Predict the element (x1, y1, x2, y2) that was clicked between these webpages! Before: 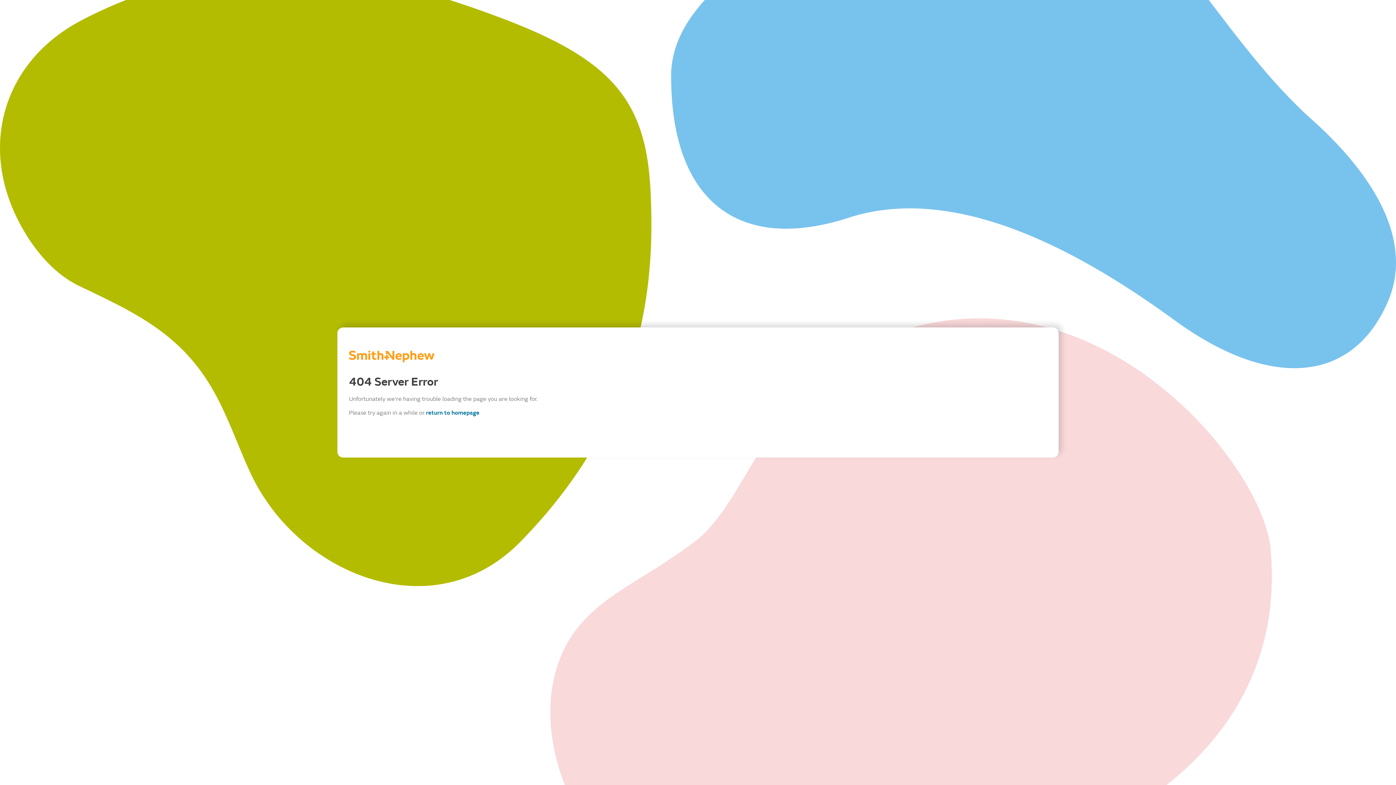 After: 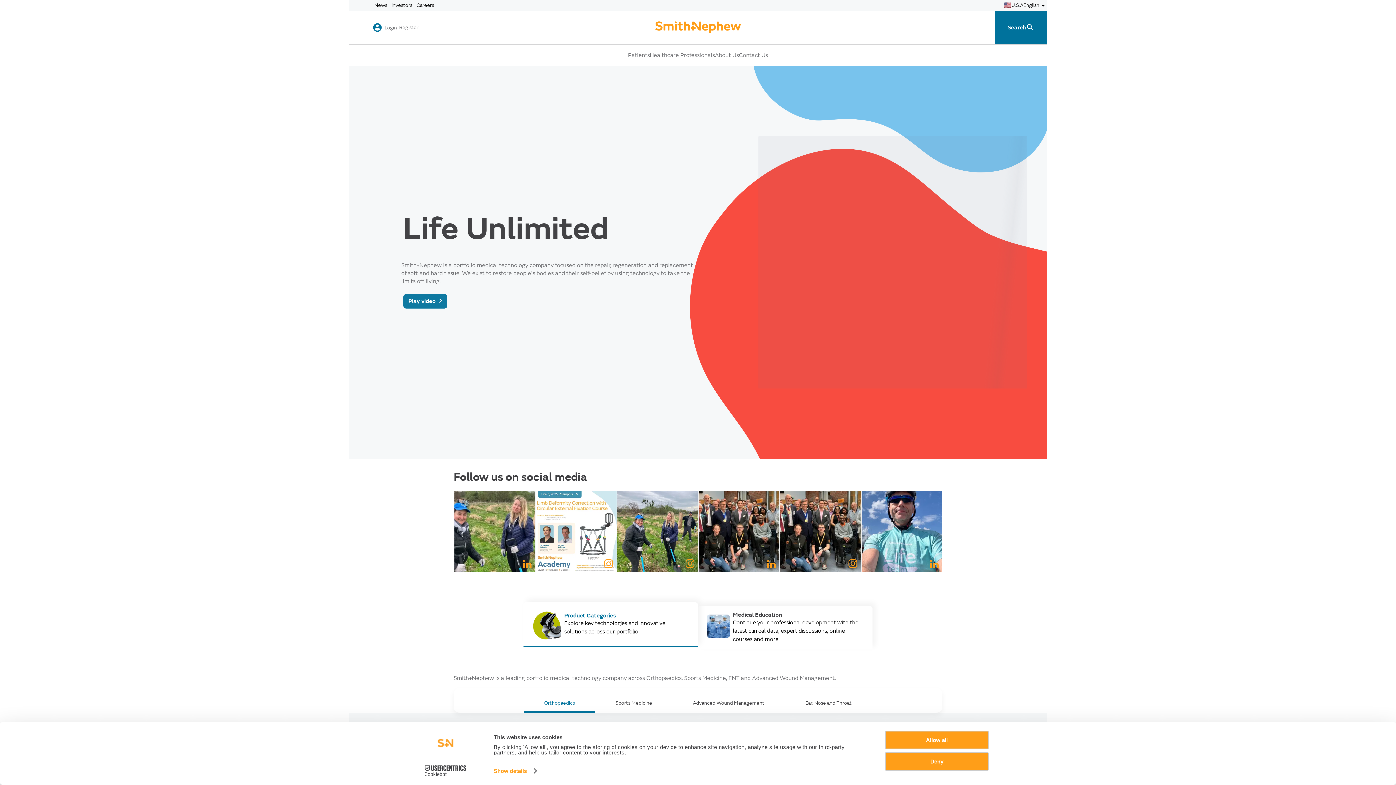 Action: label: return to homepage bbox: (426, 409, 479, 416)